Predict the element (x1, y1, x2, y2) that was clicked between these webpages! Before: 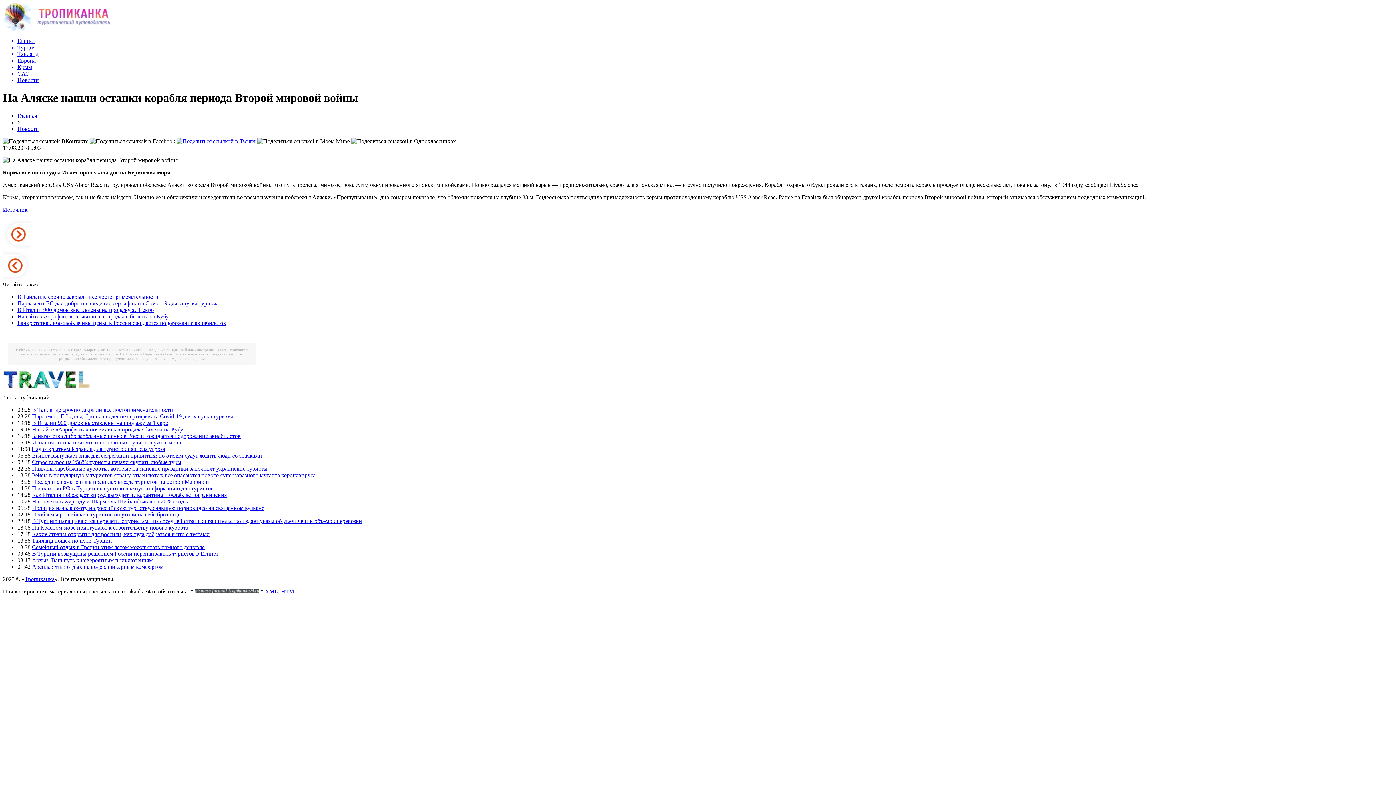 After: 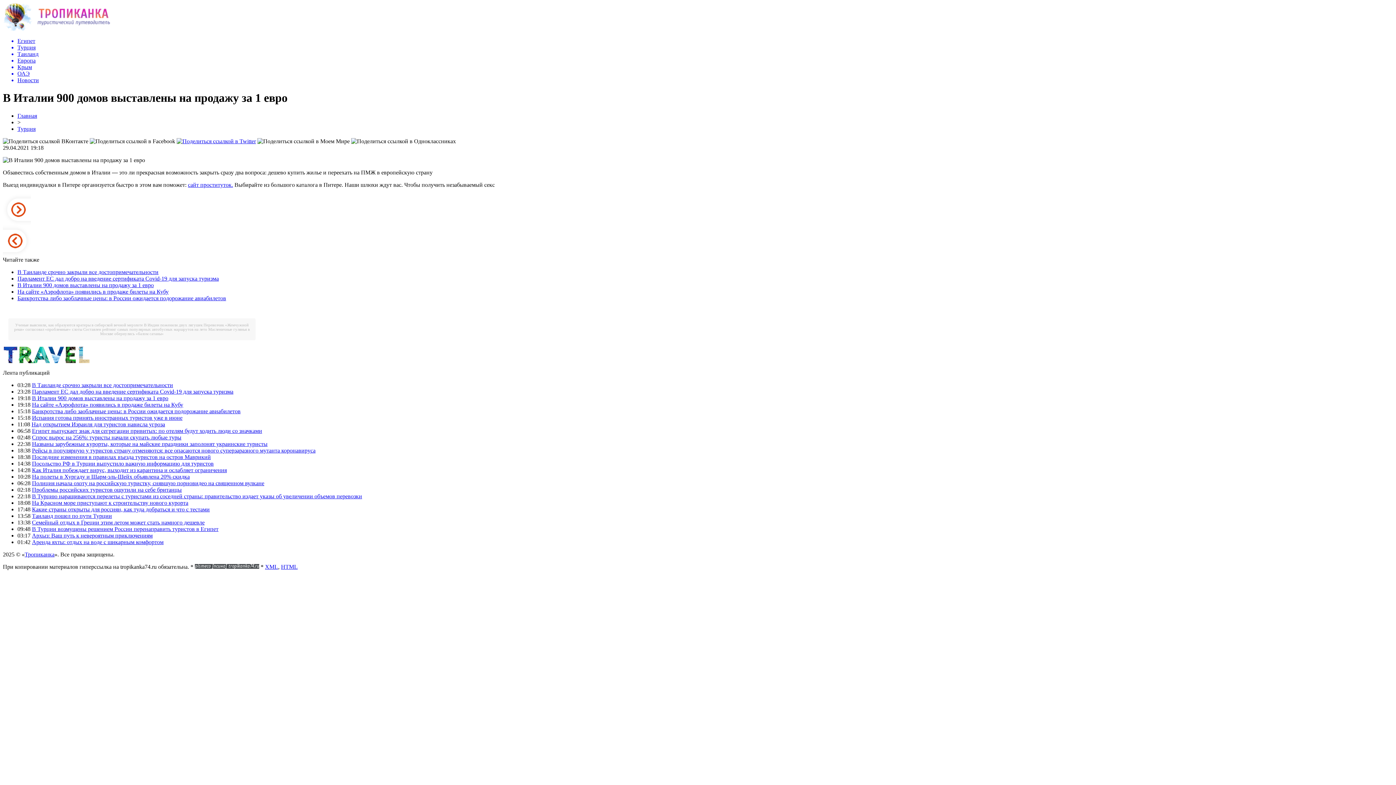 Action: bbox: (32, 419, 168, 426) label: В Италии 900 домов выставлены на продажу за 1 евро